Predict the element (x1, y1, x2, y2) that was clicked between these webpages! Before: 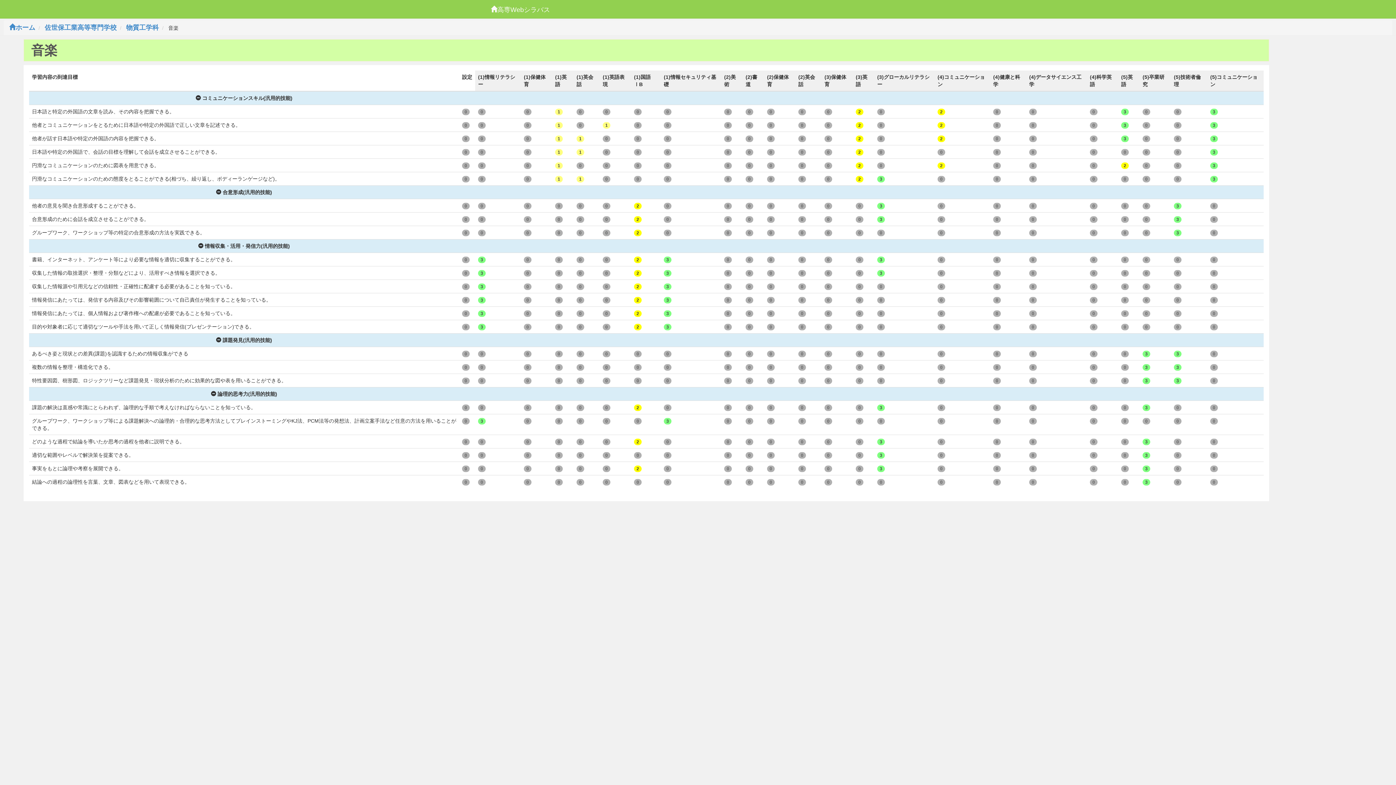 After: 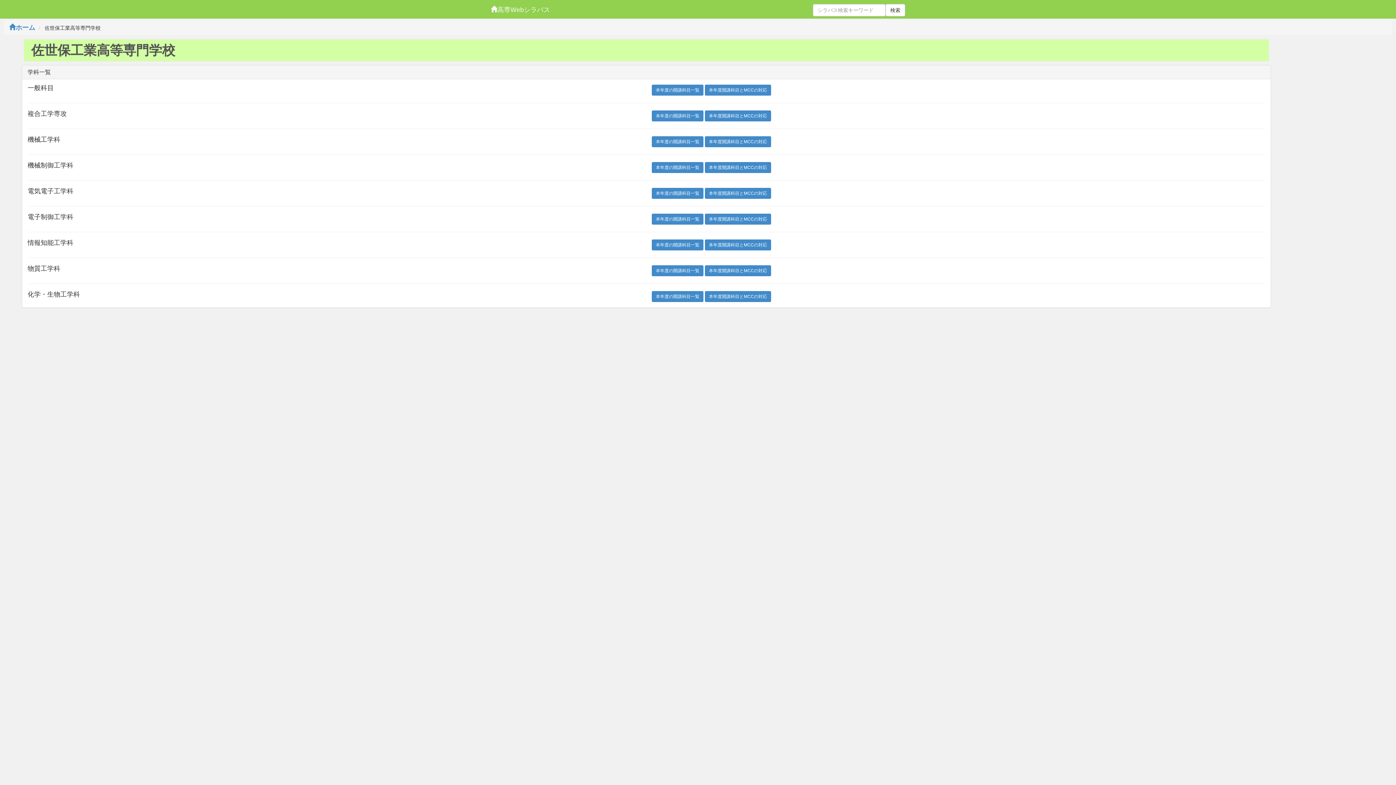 Action: bbox: (44, 24, 116, 31) label: 佐世保工業高等専門学校